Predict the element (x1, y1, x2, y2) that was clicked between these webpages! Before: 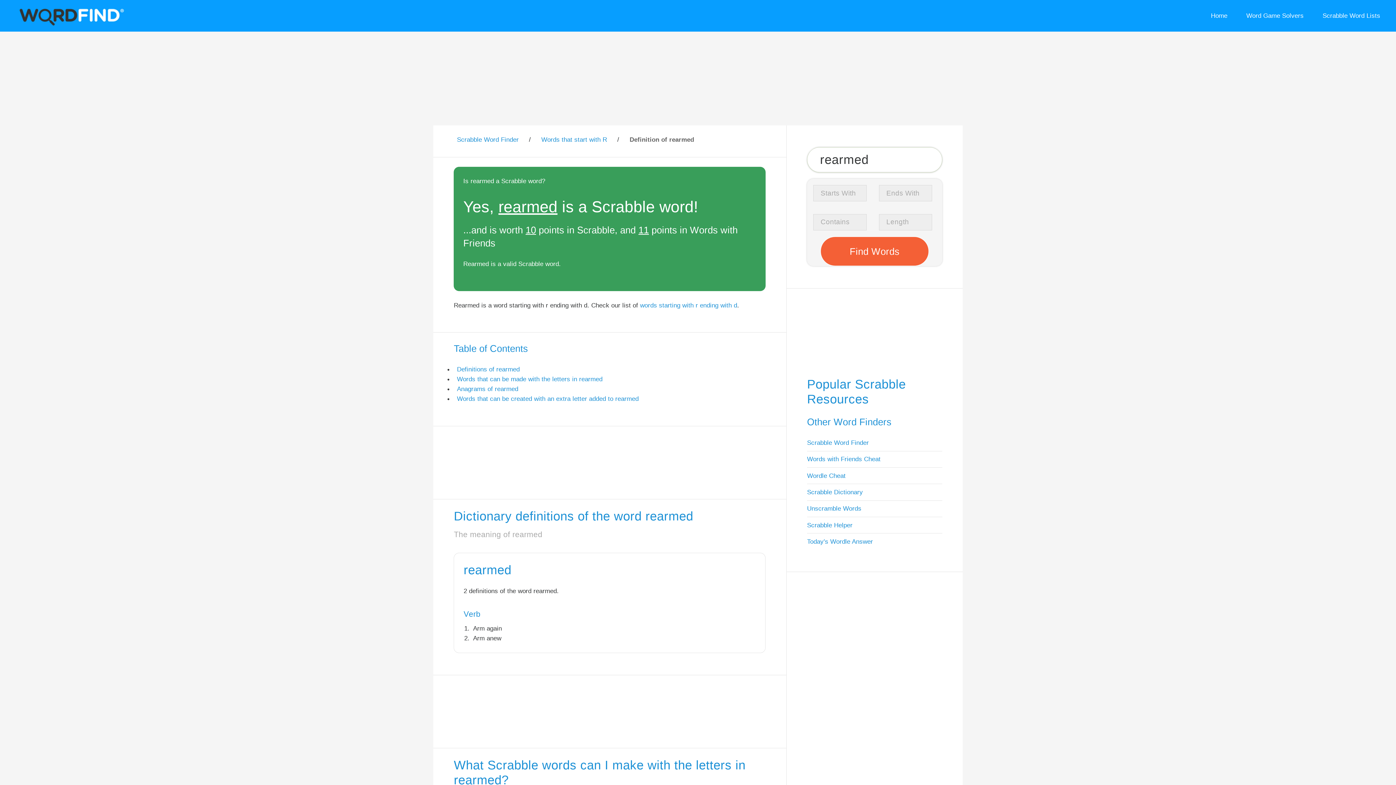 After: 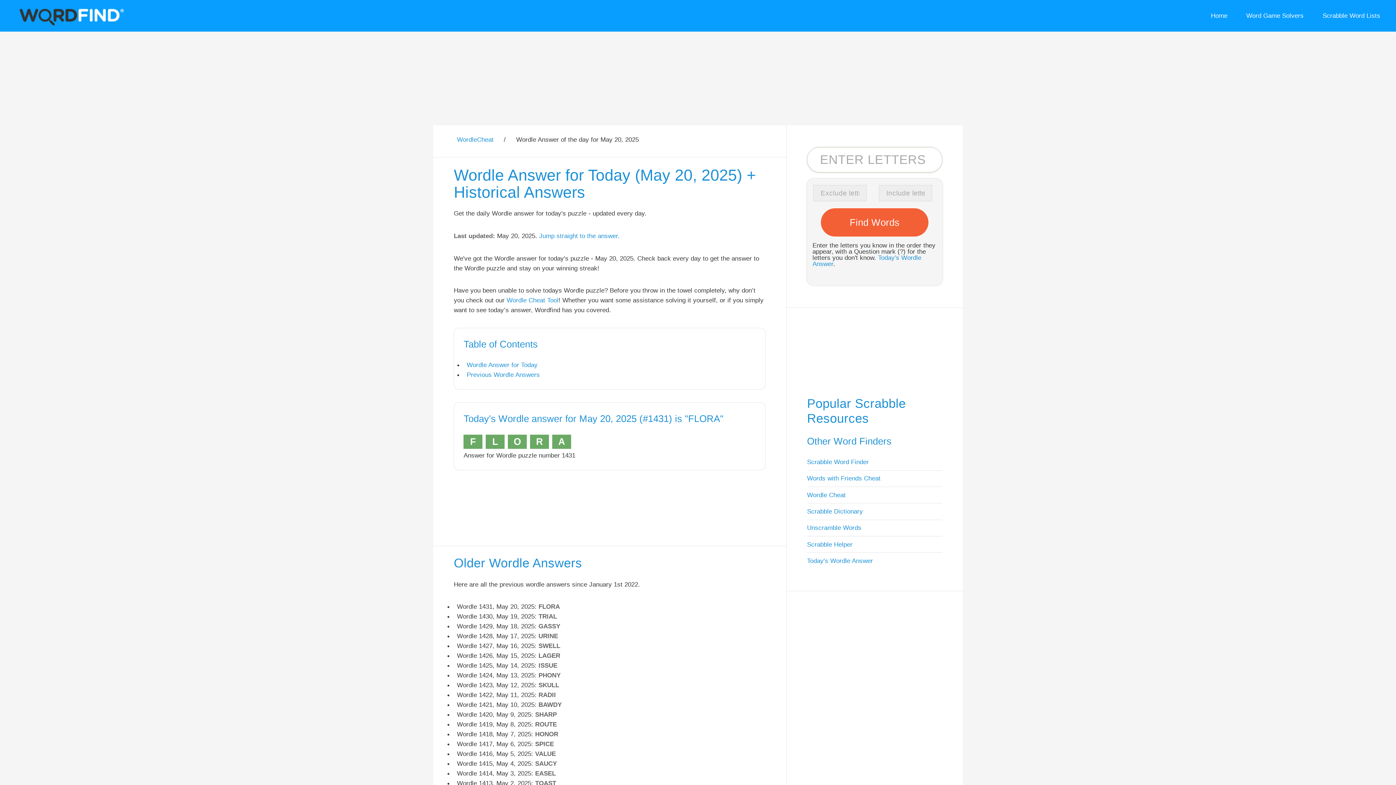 Action: label: Today's Wordle Answer bbox: (807, 538, 873, 545)